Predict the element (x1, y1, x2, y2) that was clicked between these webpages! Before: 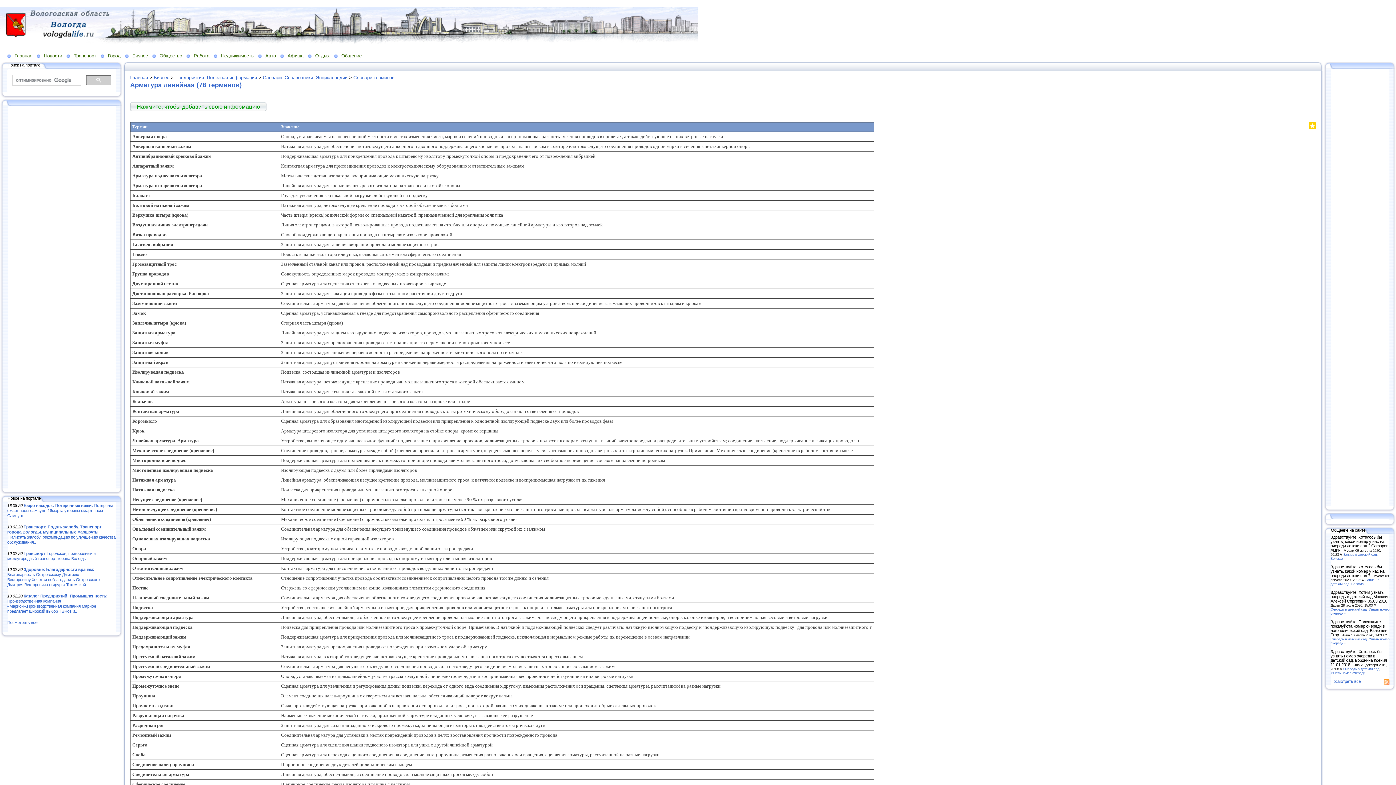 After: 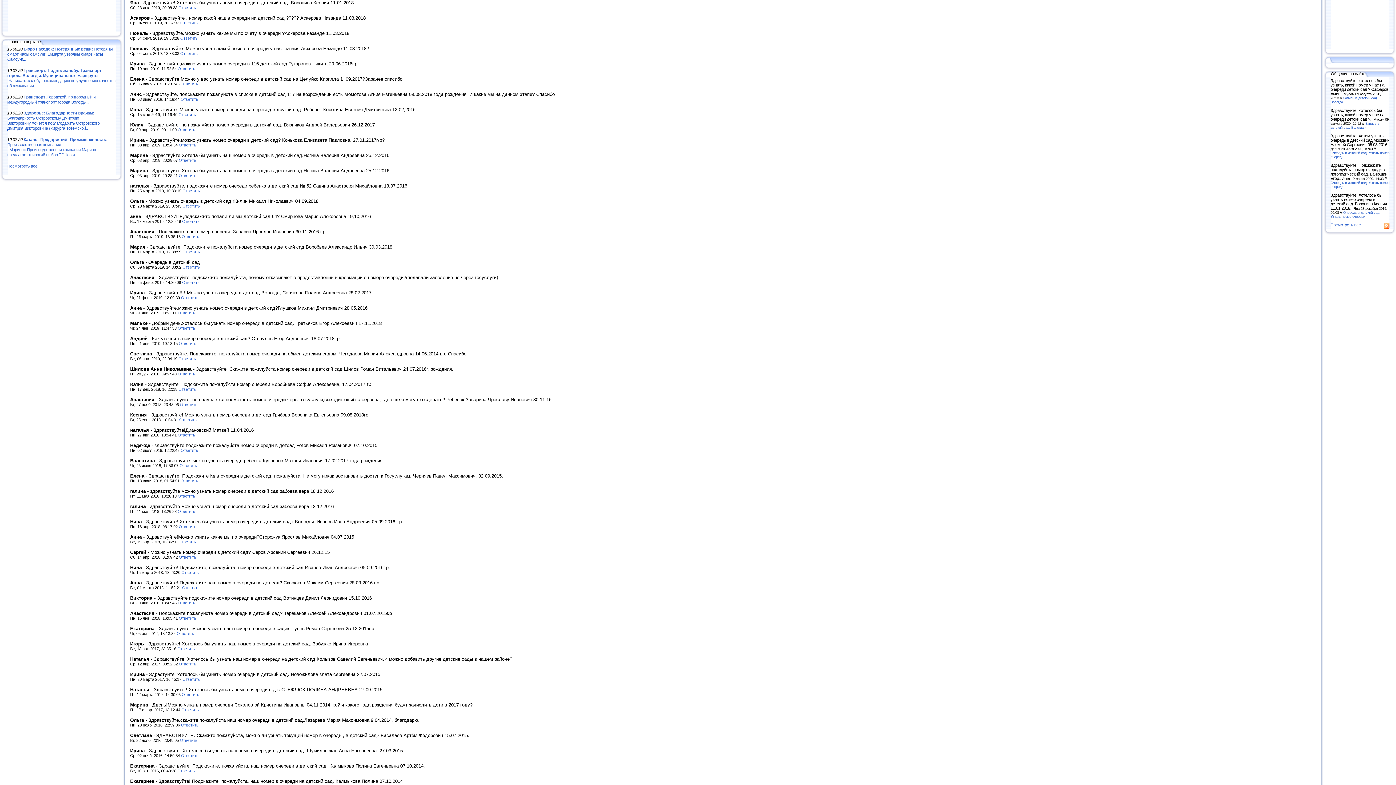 Action: label: Очередь в детский сад. Узнать номер очереди - bbox: (1330, 667, 1380, 675)